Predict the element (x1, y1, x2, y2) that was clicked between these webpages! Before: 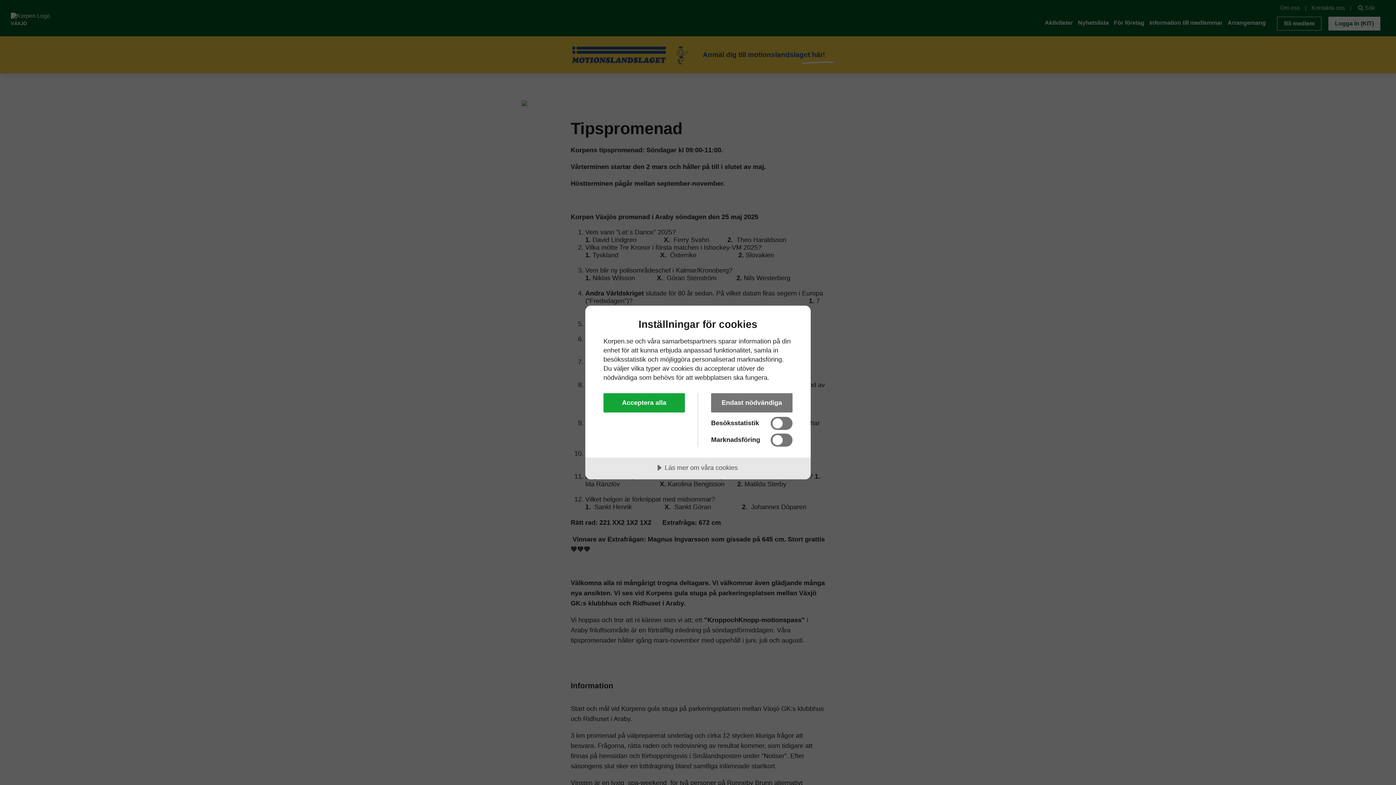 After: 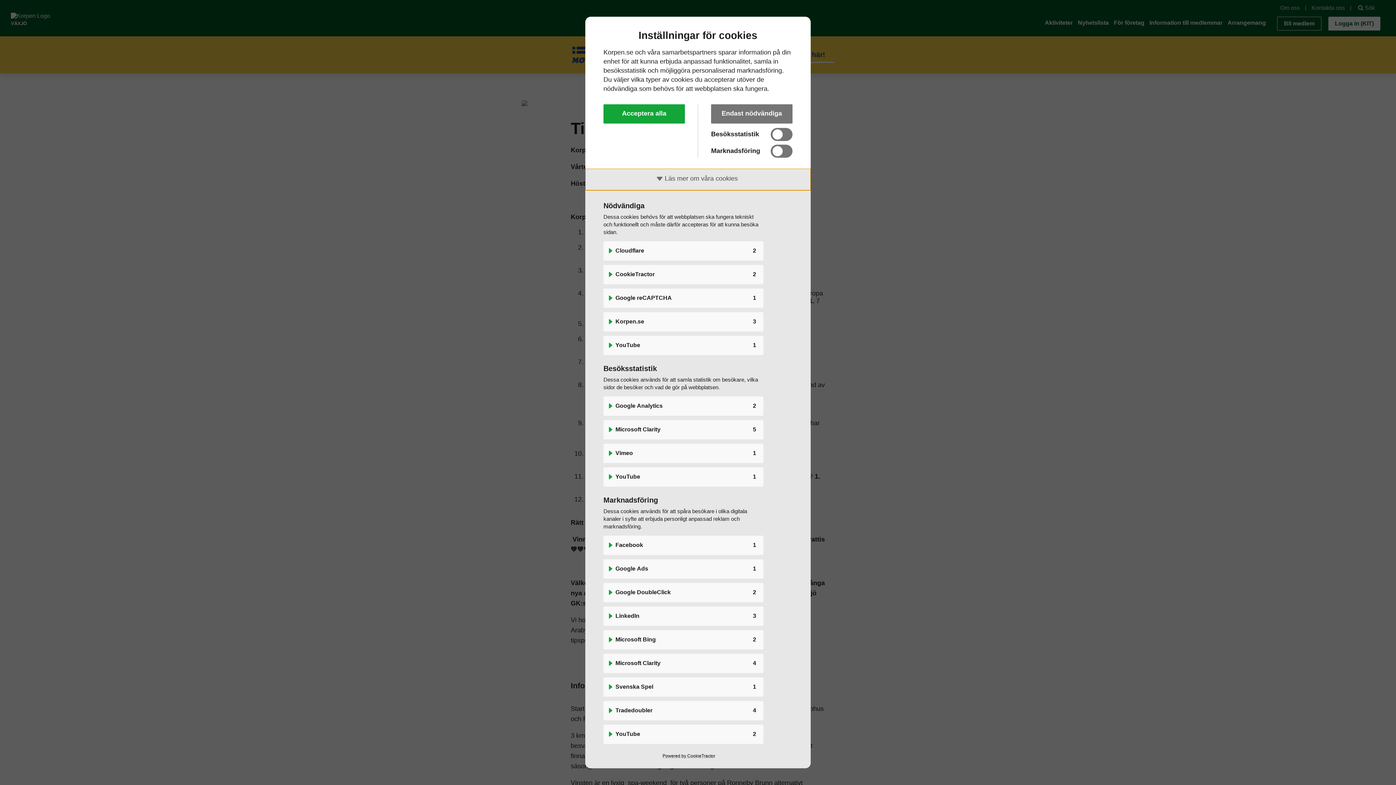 Action: label: Läs mer om våra cookies bbox: (585, 457, 810, 479)